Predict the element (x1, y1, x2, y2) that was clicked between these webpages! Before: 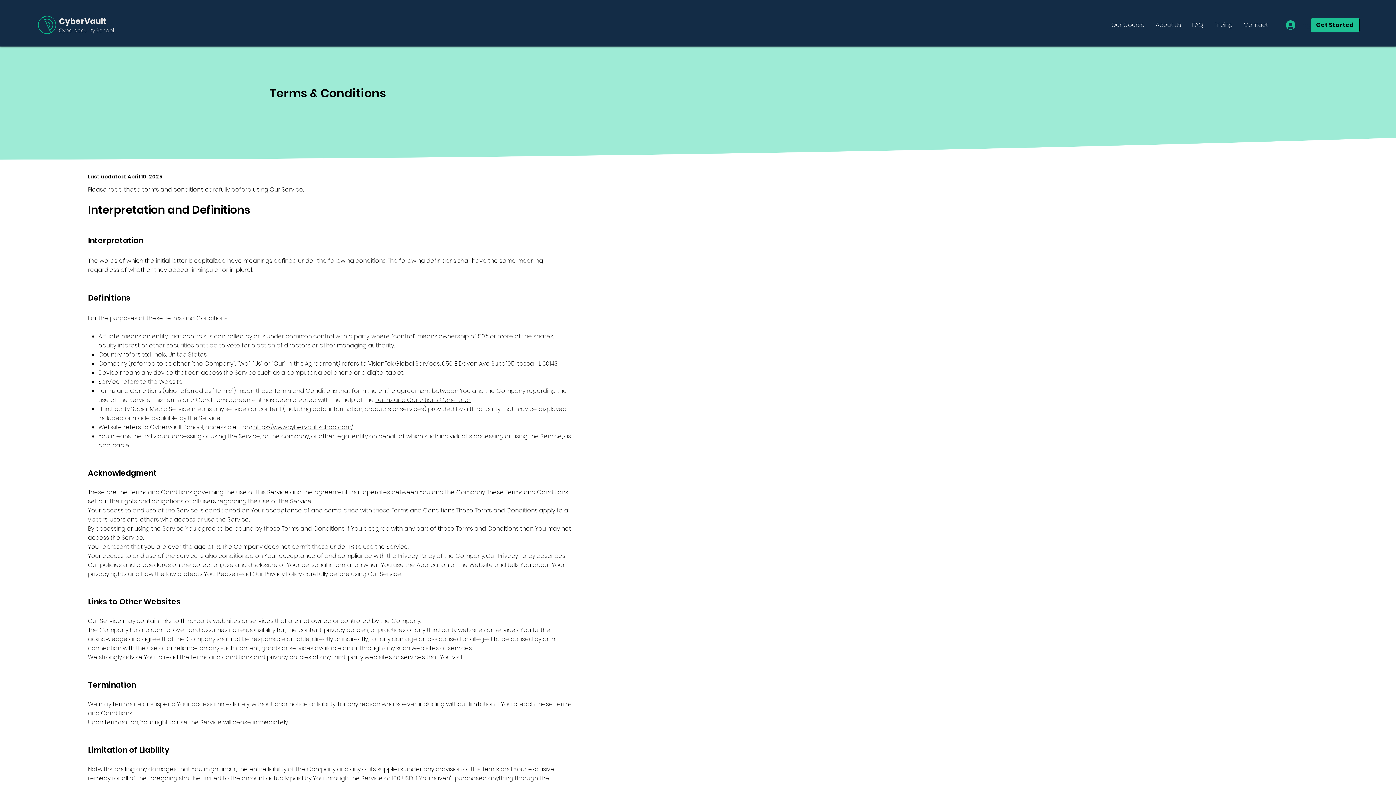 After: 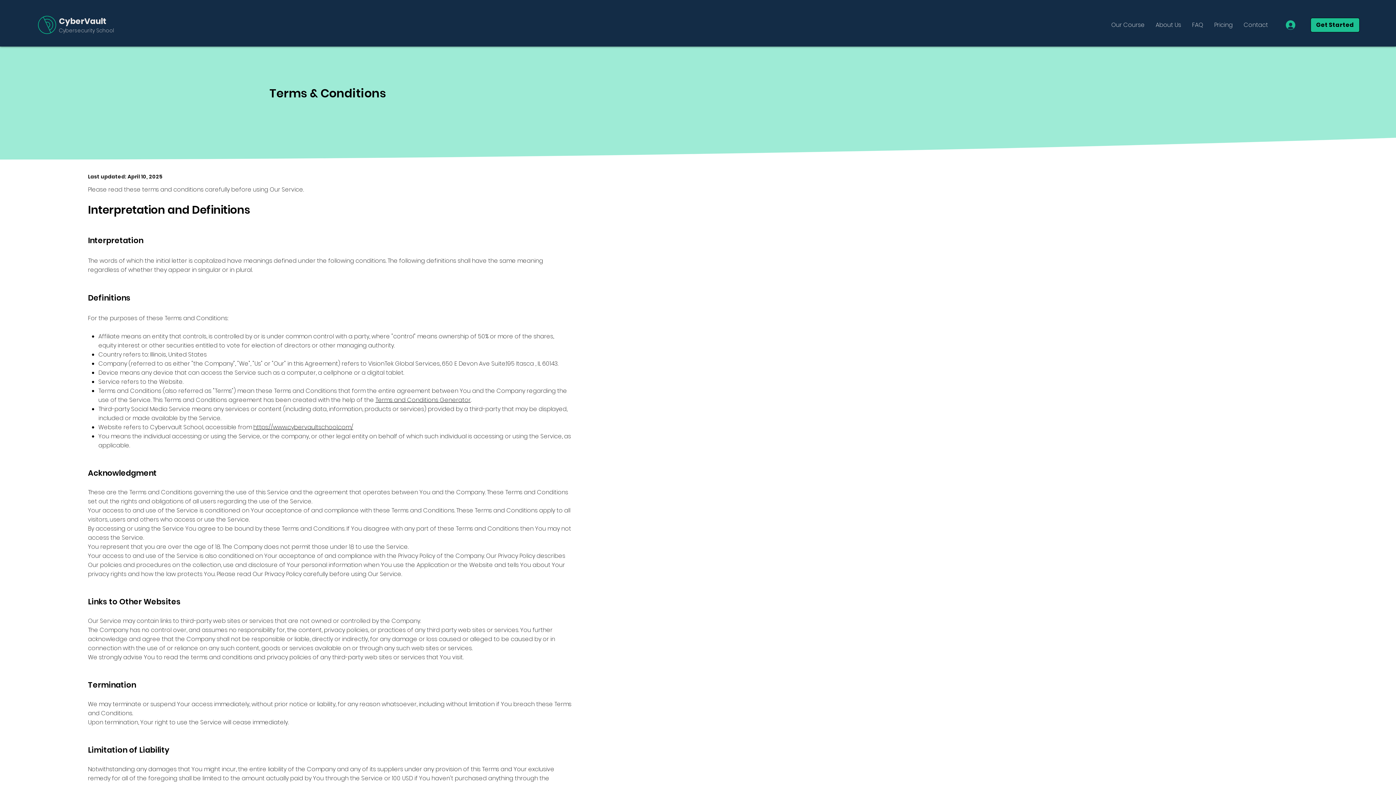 Action: label: Log In bbox: (1281, 18, 1310, 32)